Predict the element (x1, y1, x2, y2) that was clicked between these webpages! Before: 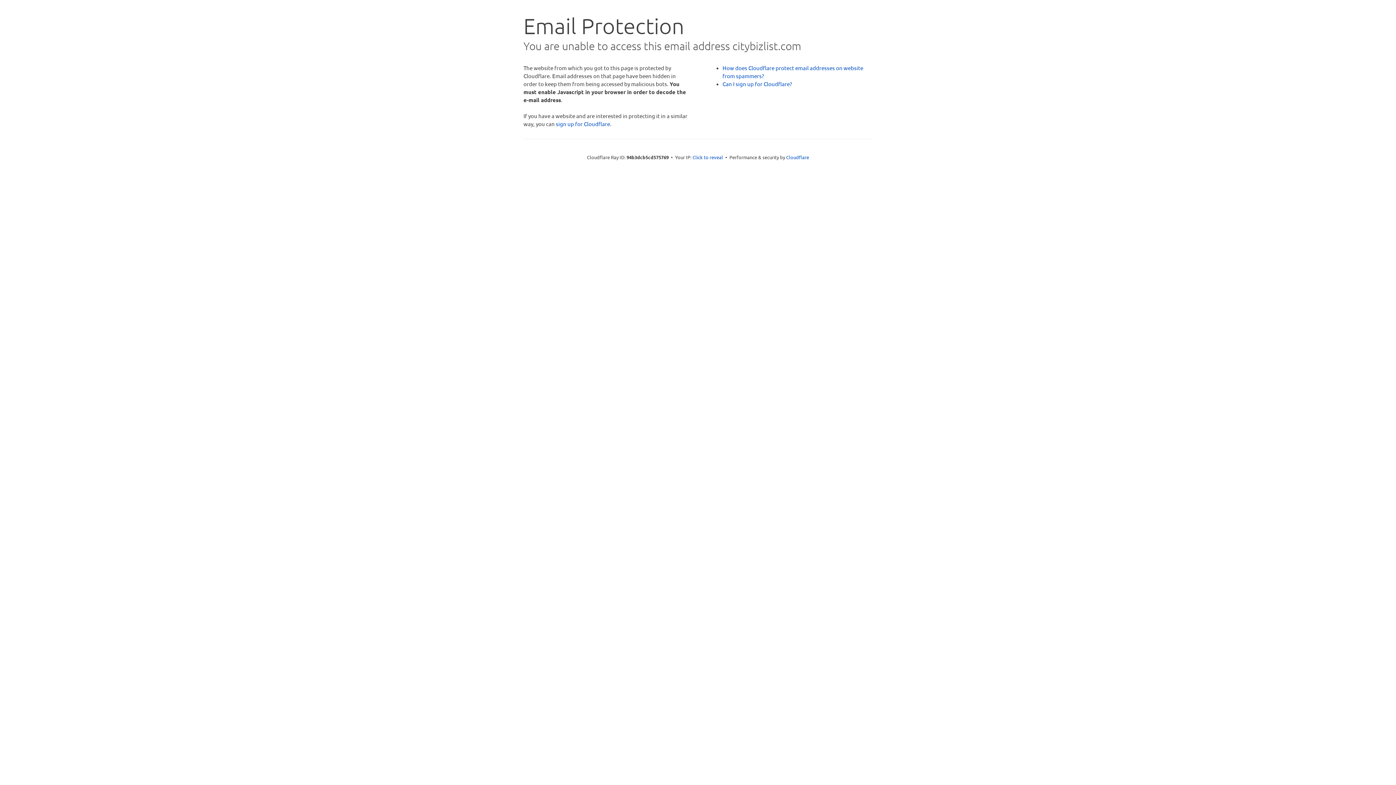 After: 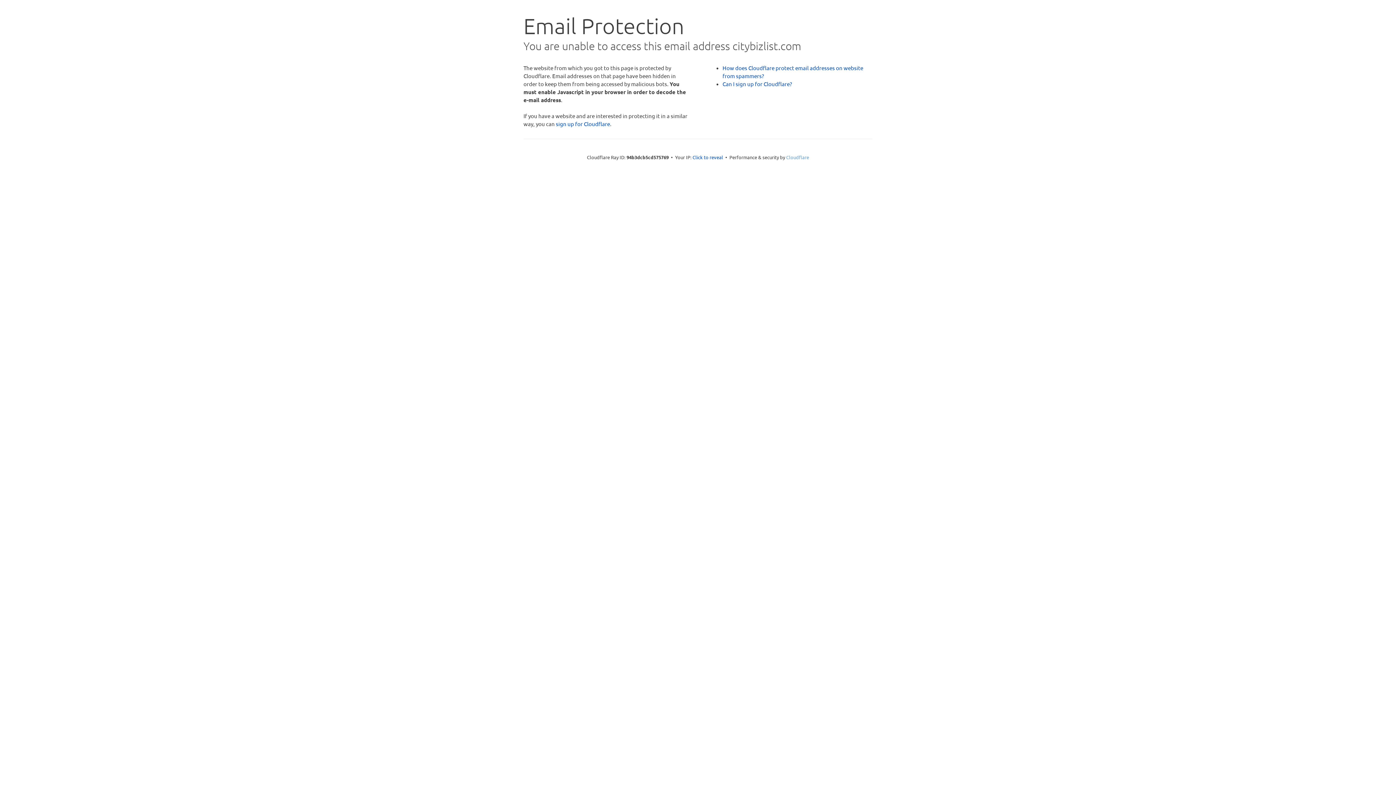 Action: label: Cloudflare bbox: (786, 154, 809, 160)